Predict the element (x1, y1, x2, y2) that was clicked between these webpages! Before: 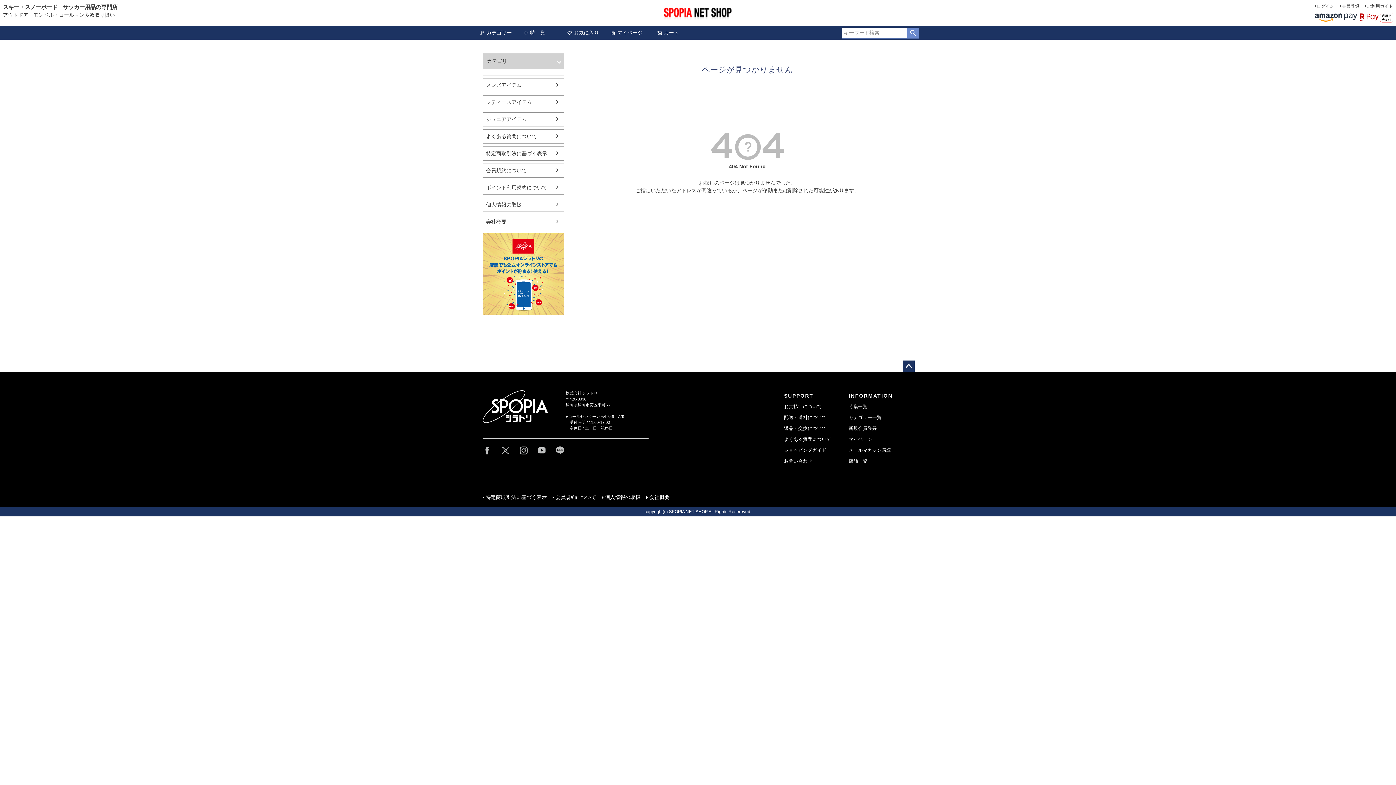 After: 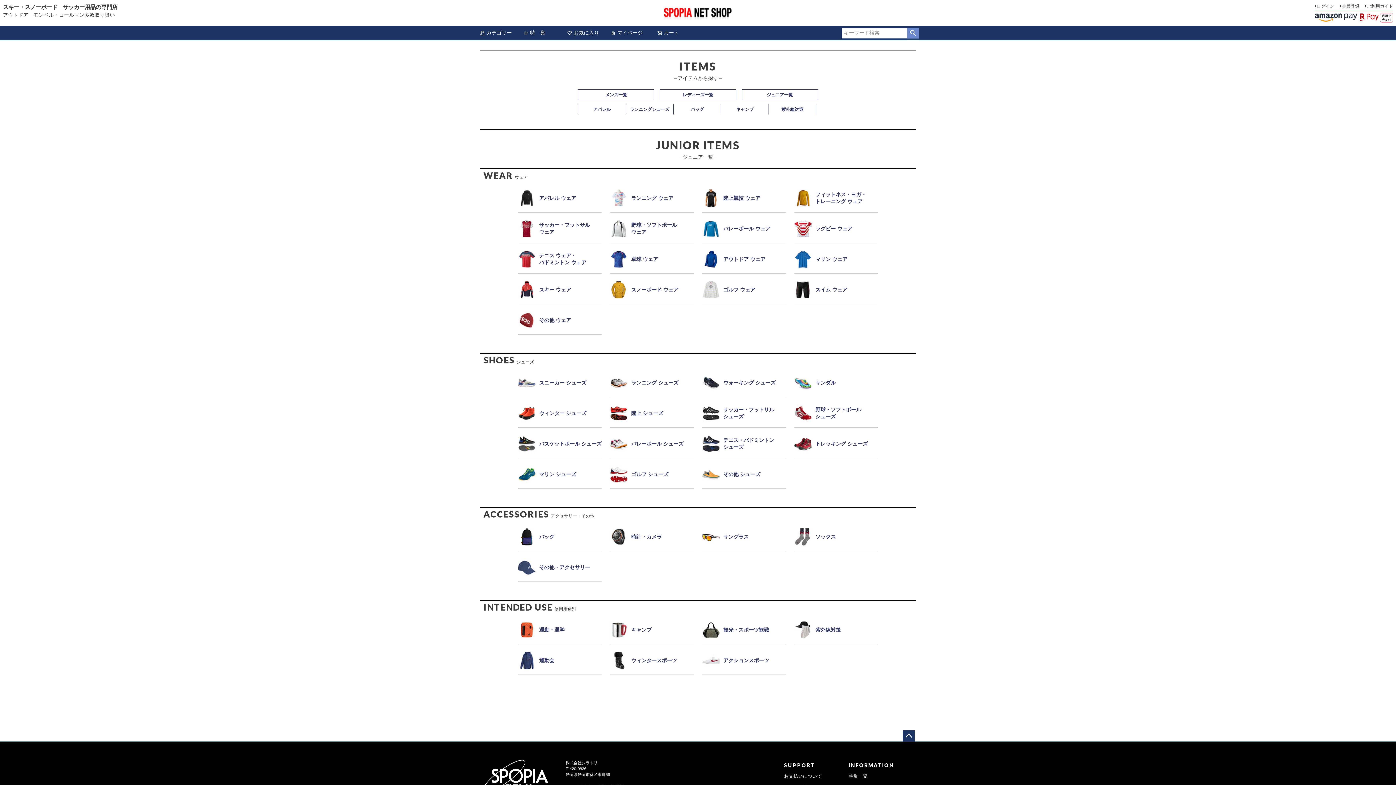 Action: label: ジュニアアイテム bbox: (483, 112, 564, 126)